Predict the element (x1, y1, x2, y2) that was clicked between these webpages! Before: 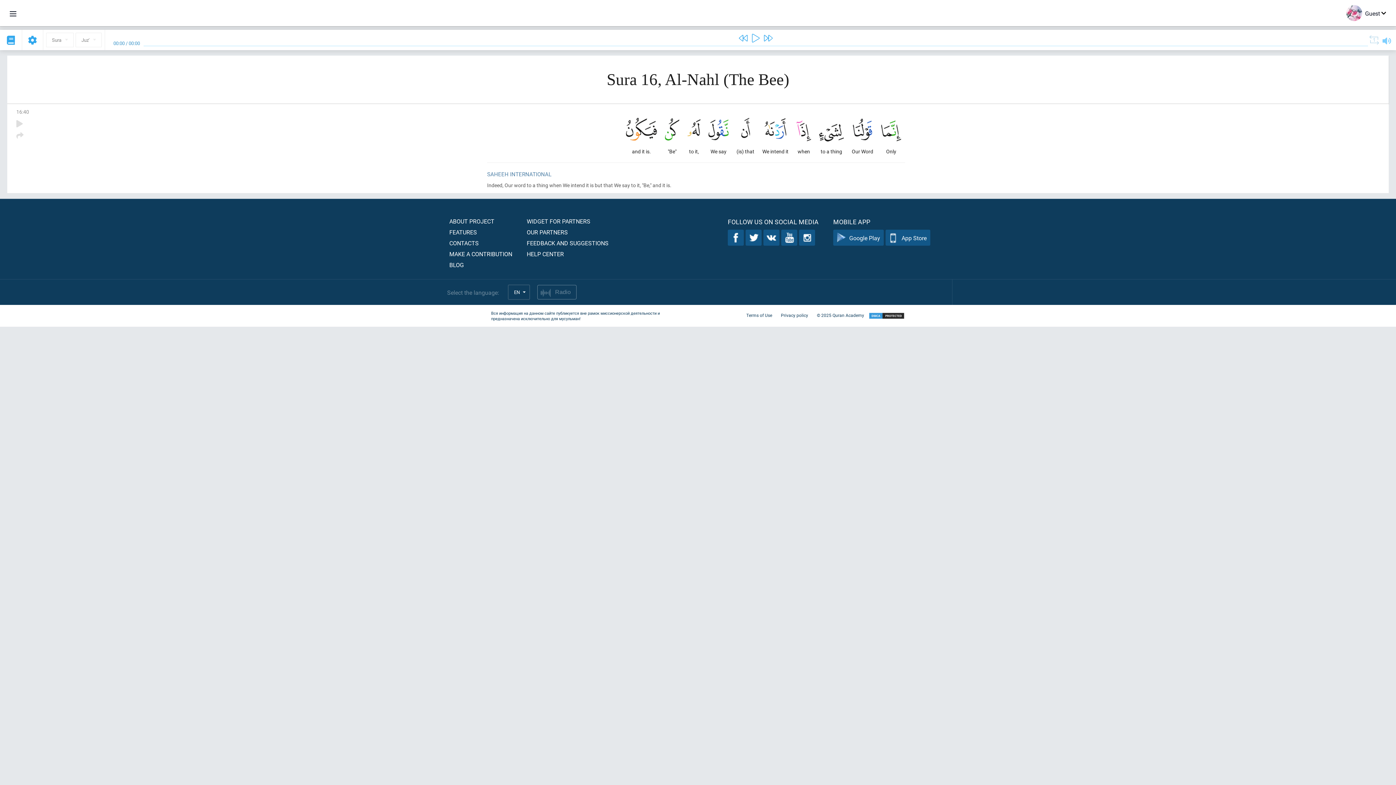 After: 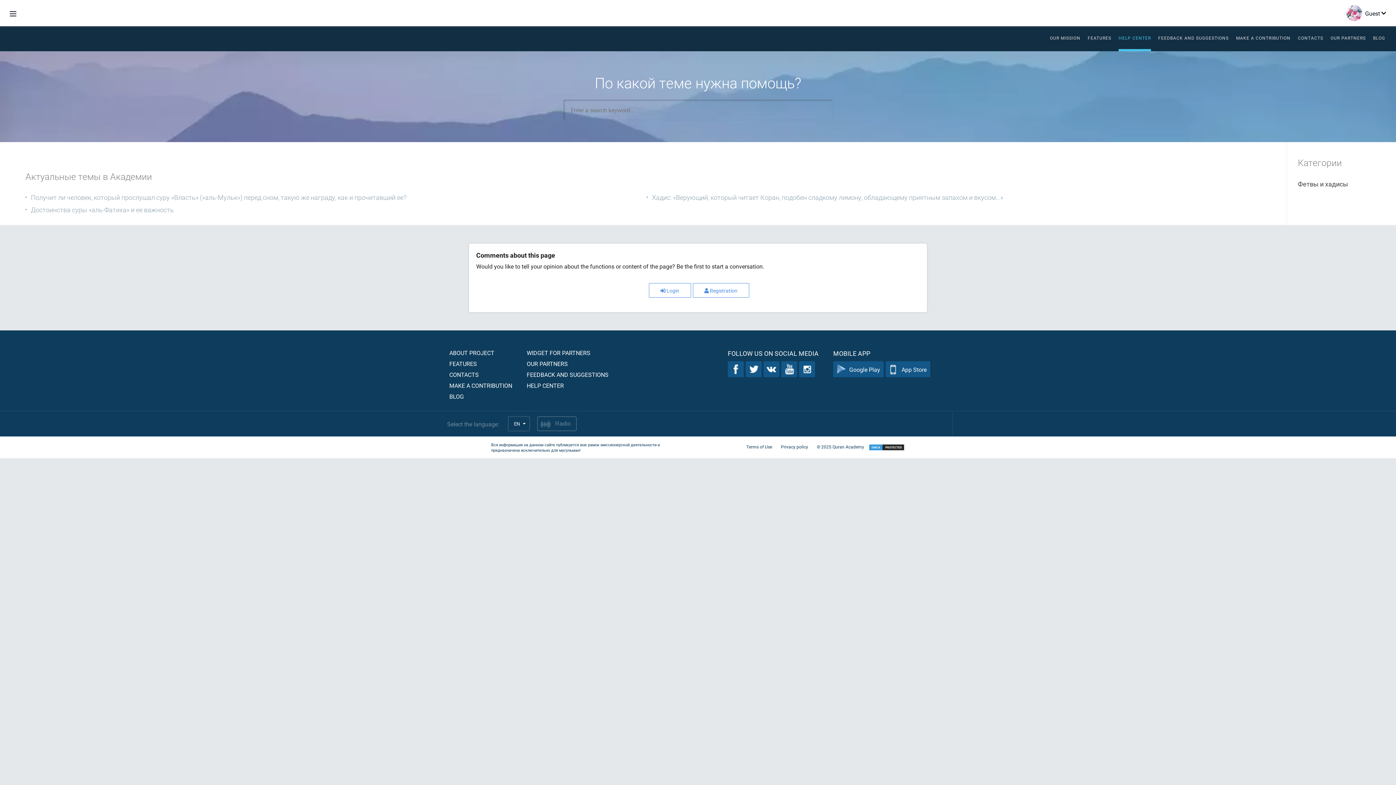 Action: label: HELP CENTER bbox: (526, 250, 564, 257)